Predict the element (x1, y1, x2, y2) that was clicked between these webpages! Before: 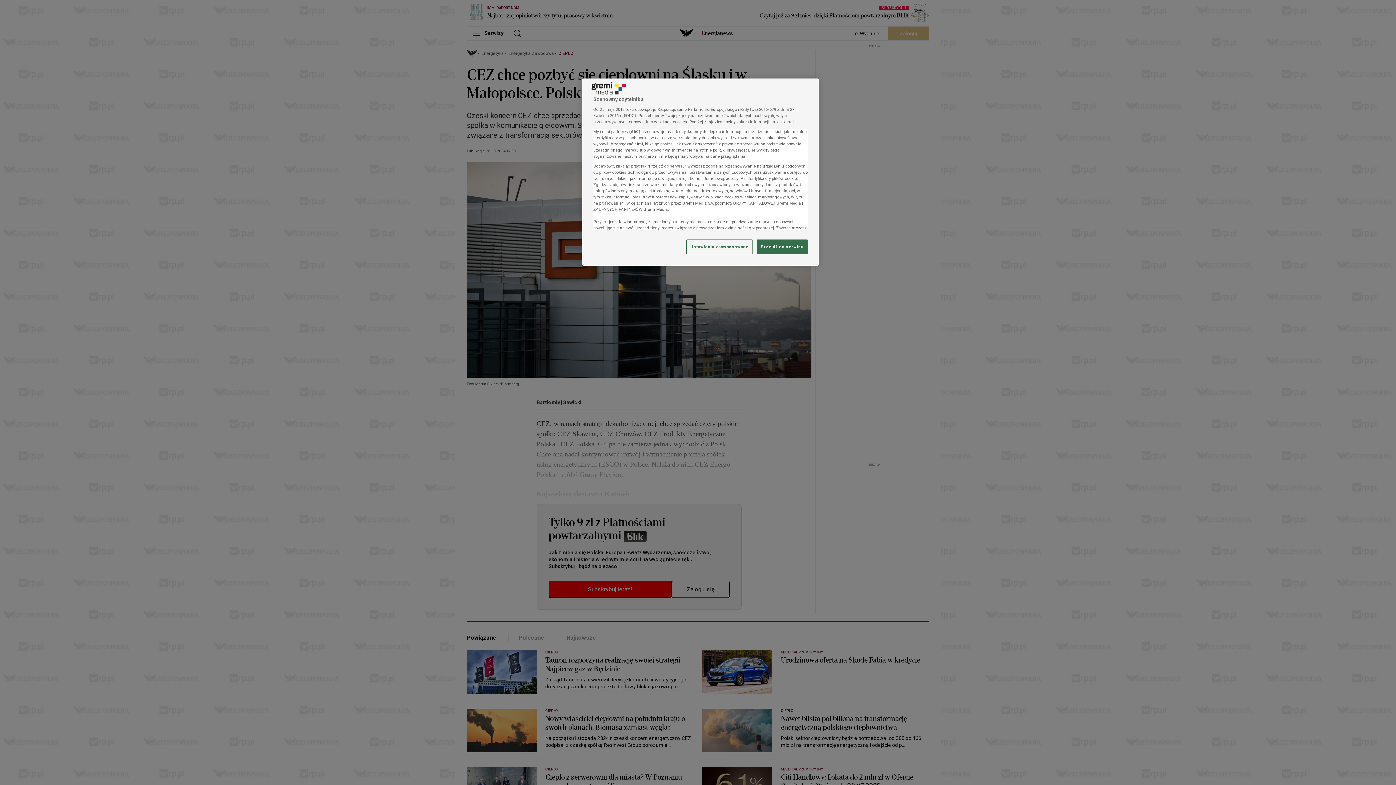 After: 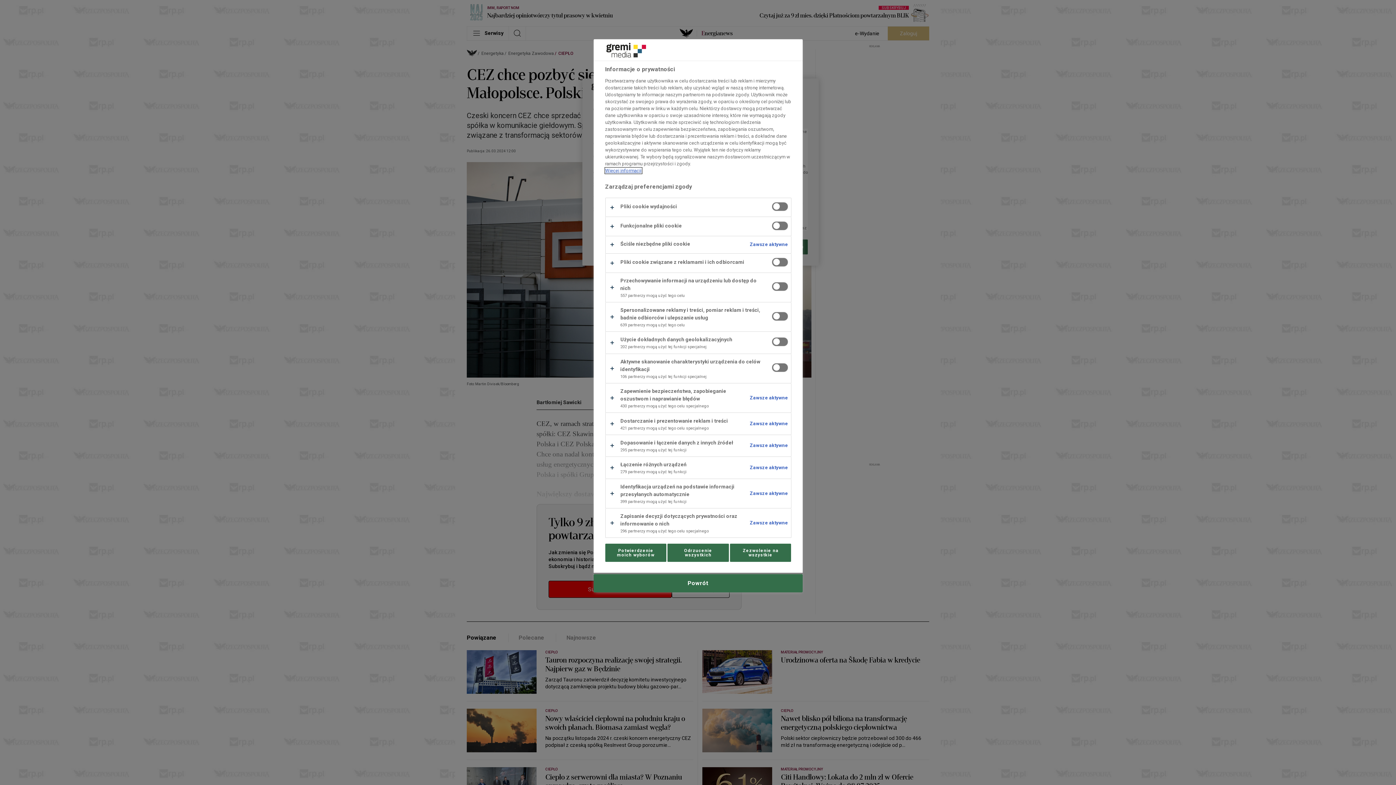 Action: bbox: (686, 239, 752, 254) label: Ustawienia zaawansowane